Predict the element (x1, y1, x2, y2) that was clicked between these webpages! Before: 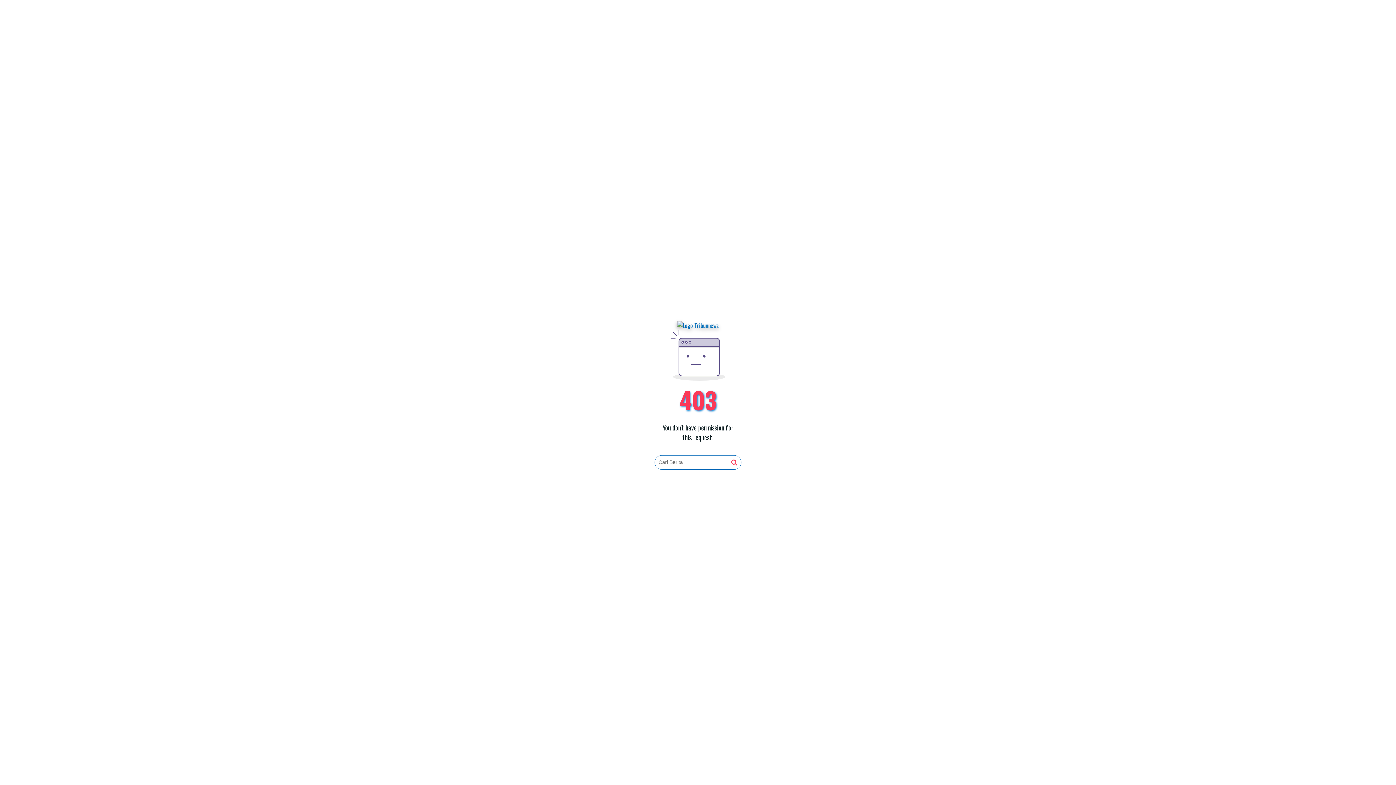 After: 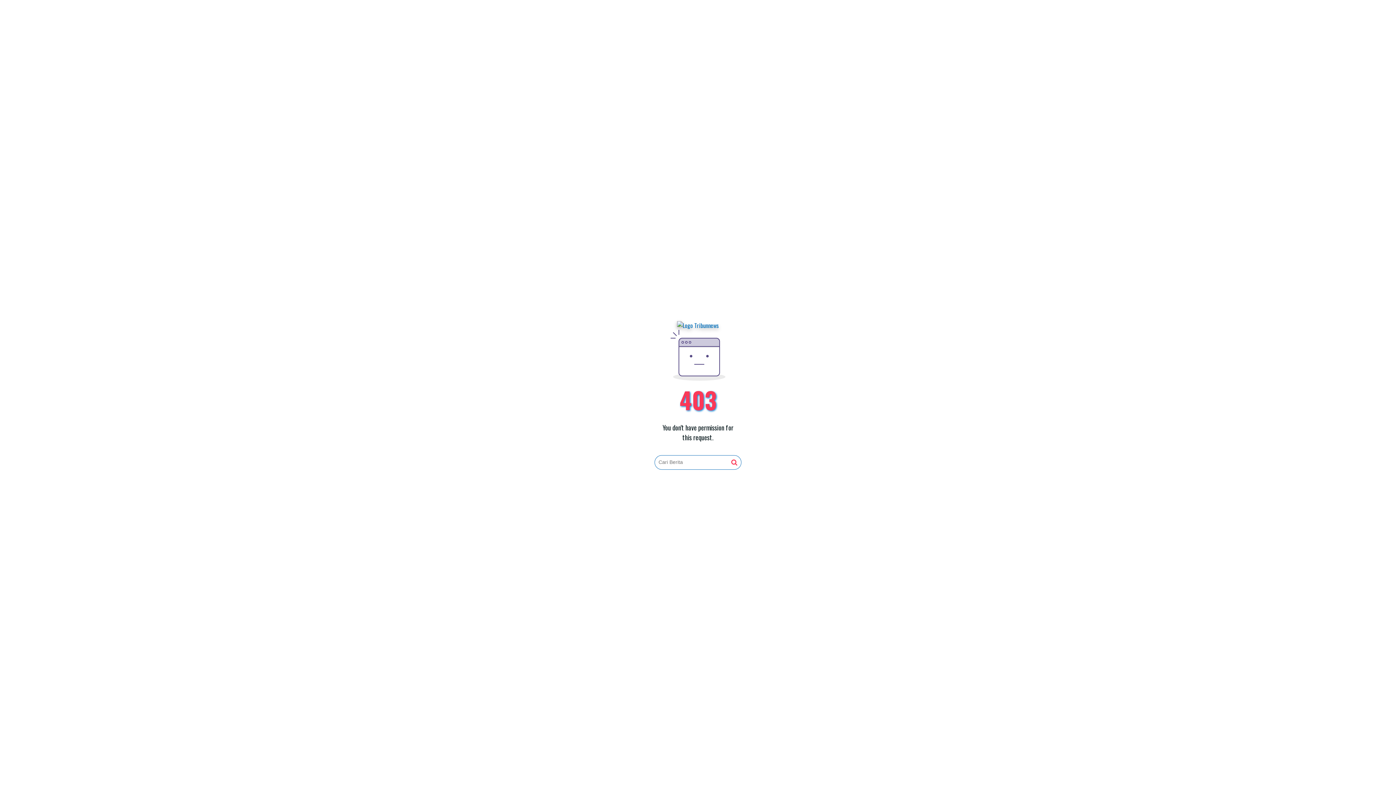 Action: bbox: (677, 321, 719, 330)